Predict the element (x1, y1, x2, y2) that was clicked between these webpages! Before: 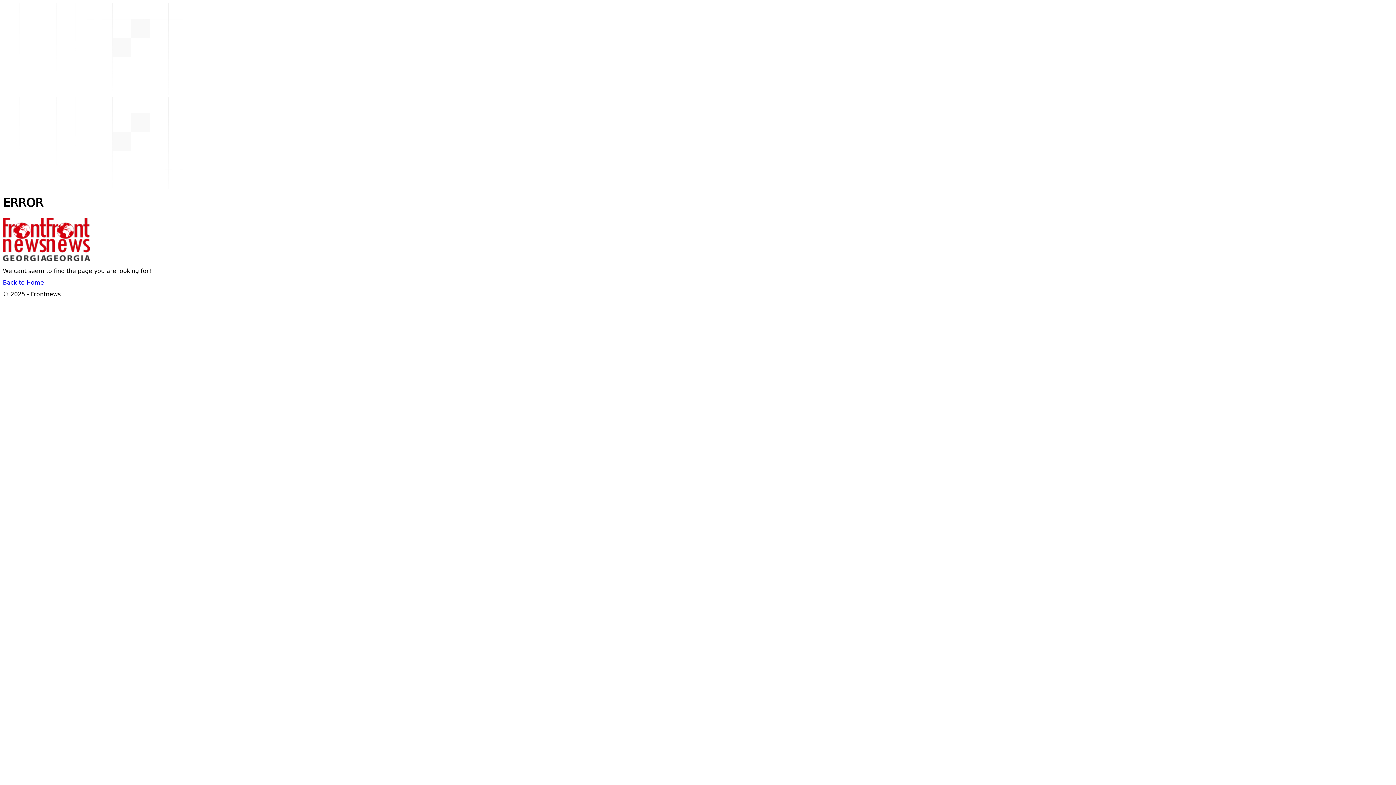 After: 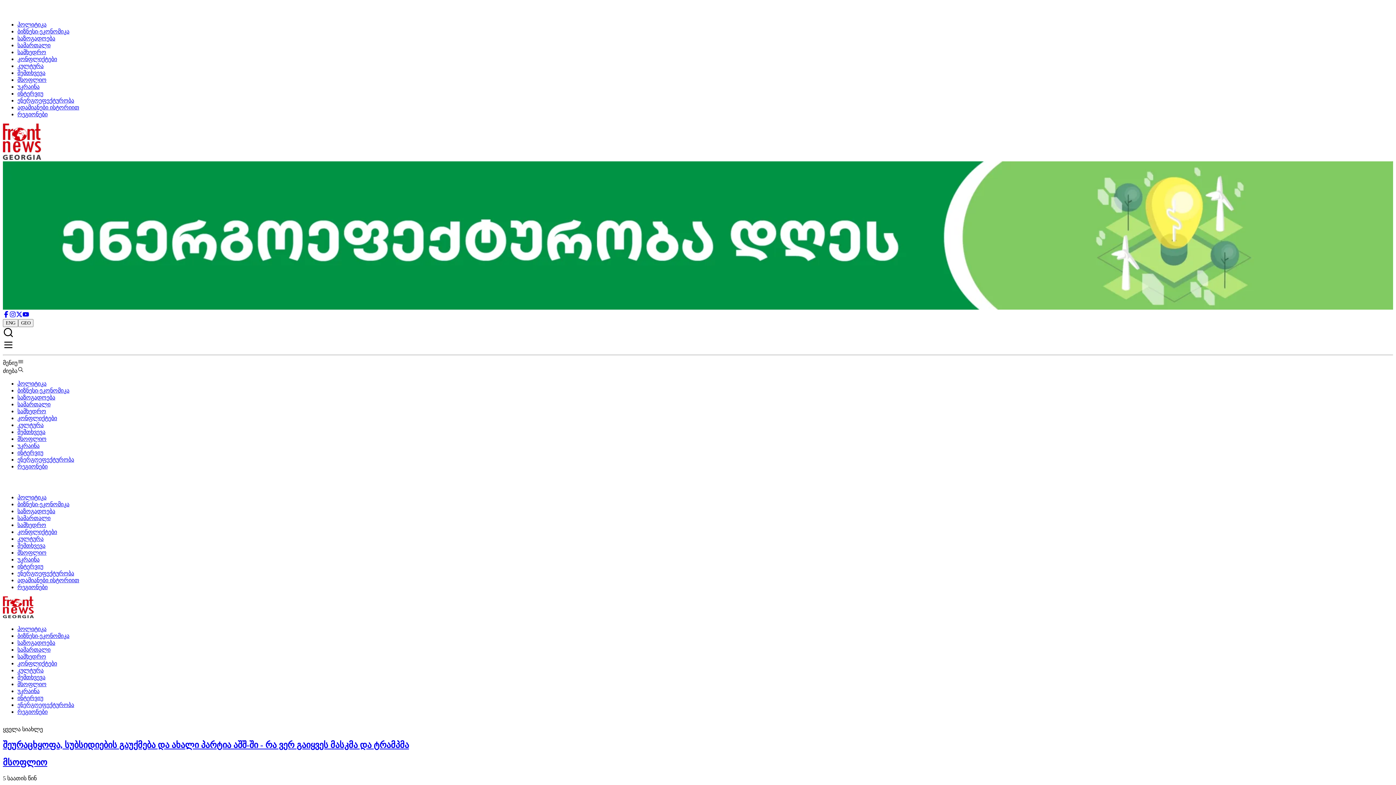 Action: label: Back to Home bbox: (2, 280, 44, 286)